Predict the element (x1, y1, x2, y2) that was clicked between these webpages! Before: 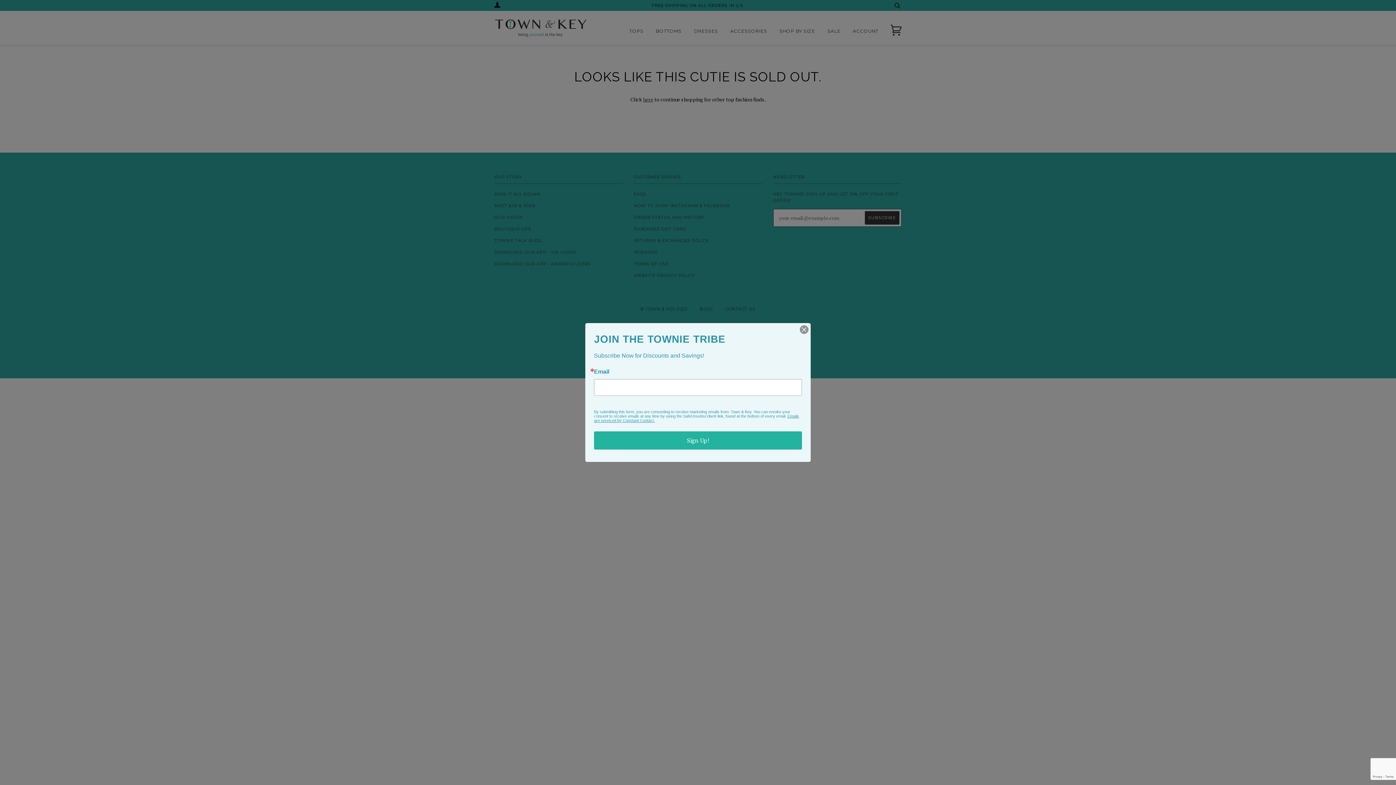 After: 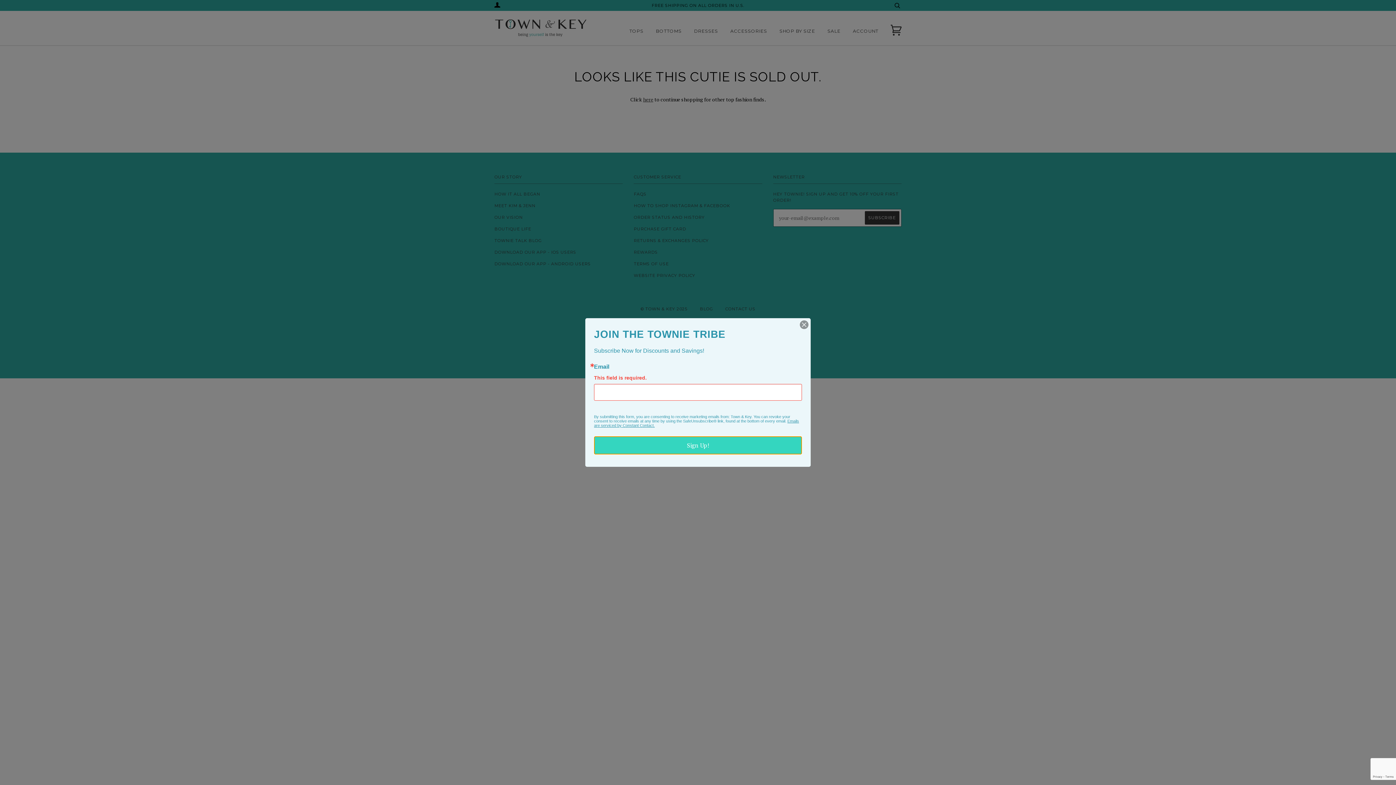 Action: bbox: (594, 431, 802, 449) label: Sign Up!